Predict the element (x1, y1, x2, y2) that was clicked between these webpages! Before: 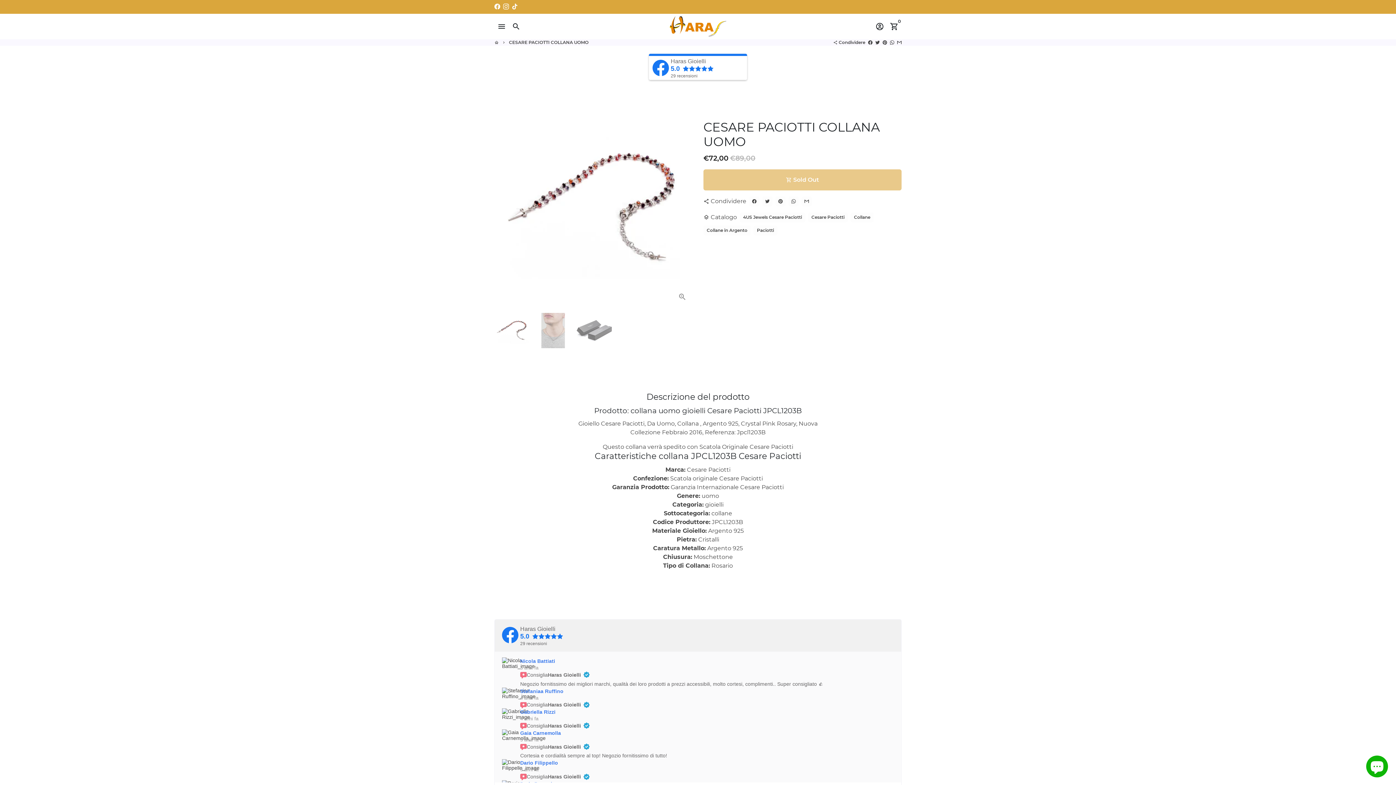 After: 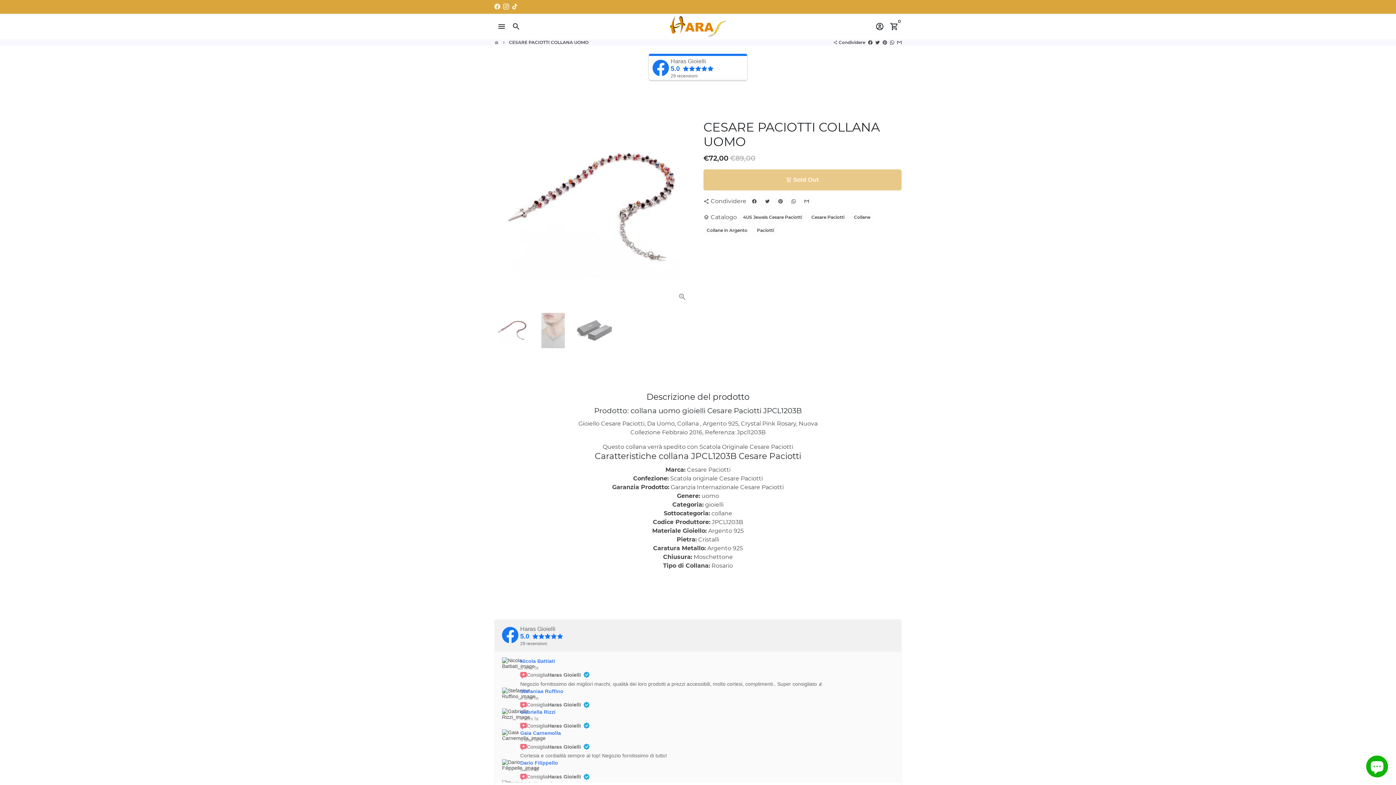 Action: bbox: (502, 708, 530, 720)